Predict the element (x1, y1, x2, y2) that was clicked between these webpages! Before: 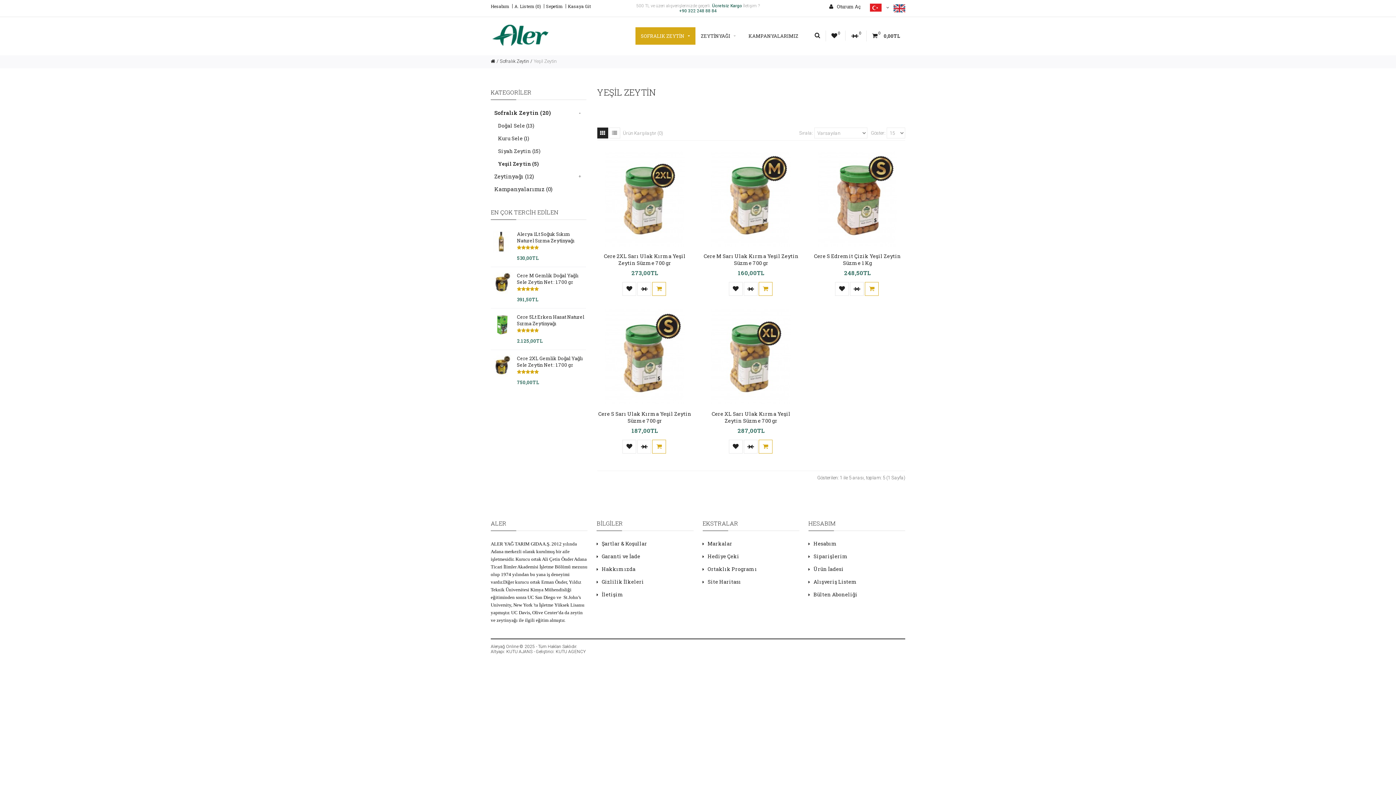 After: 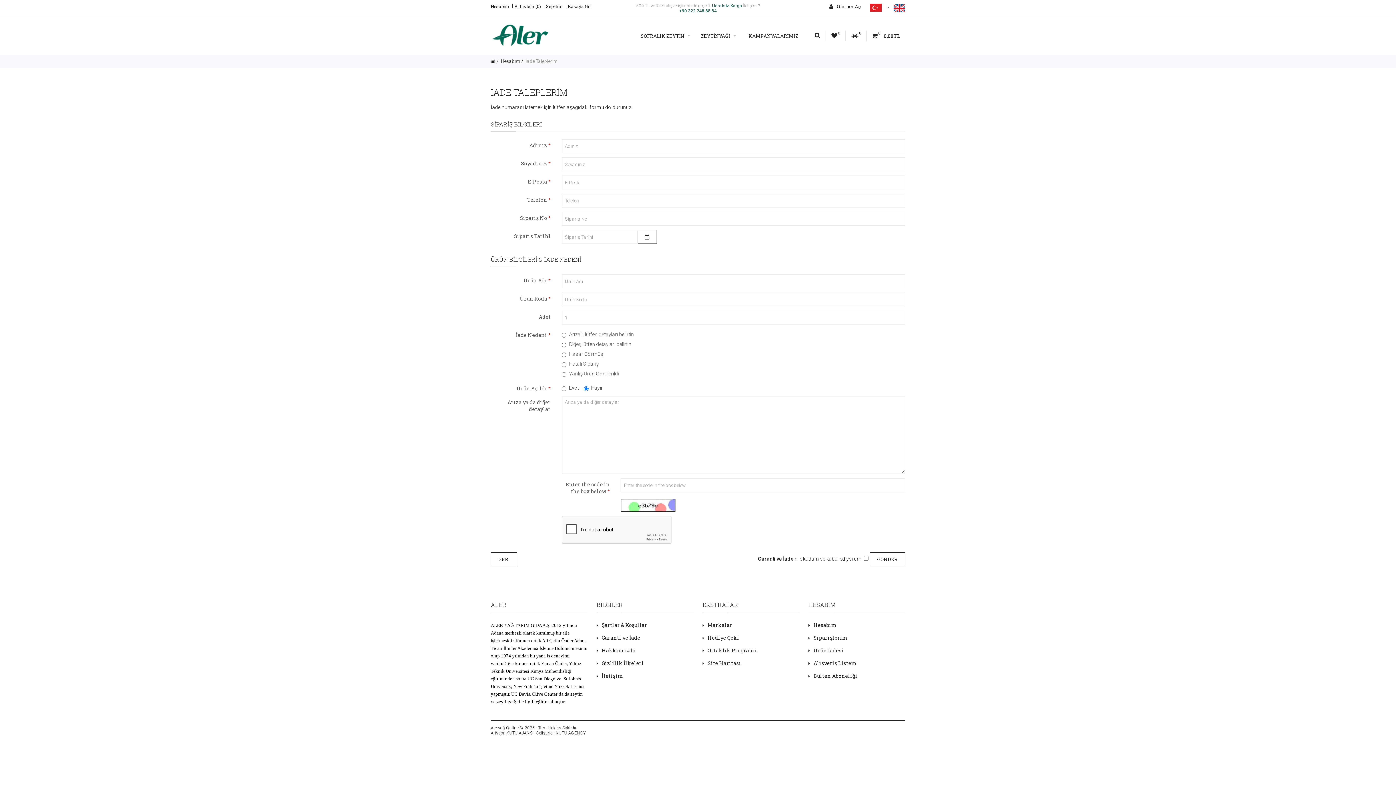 Action: bbox: (813, 565, 843, 572) label: Ürün İadesi